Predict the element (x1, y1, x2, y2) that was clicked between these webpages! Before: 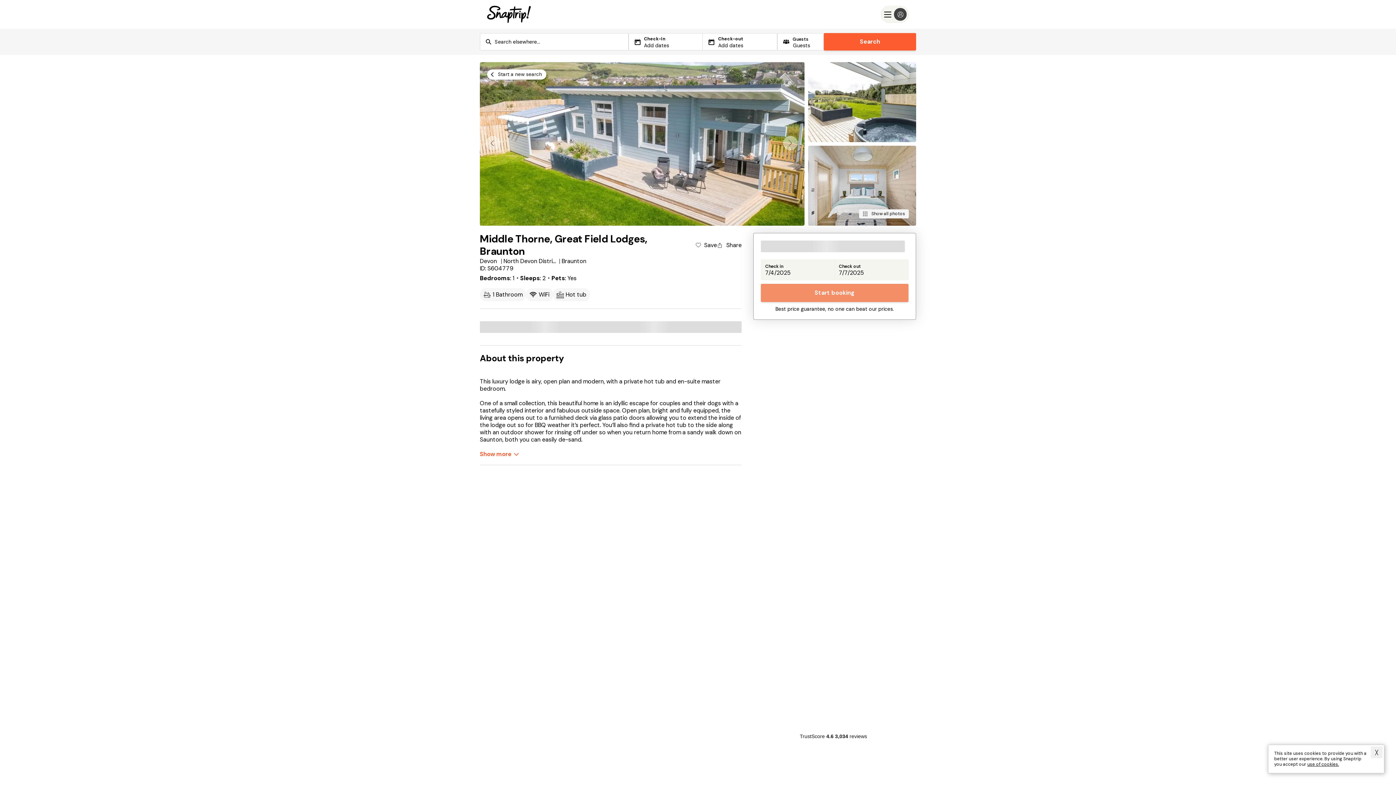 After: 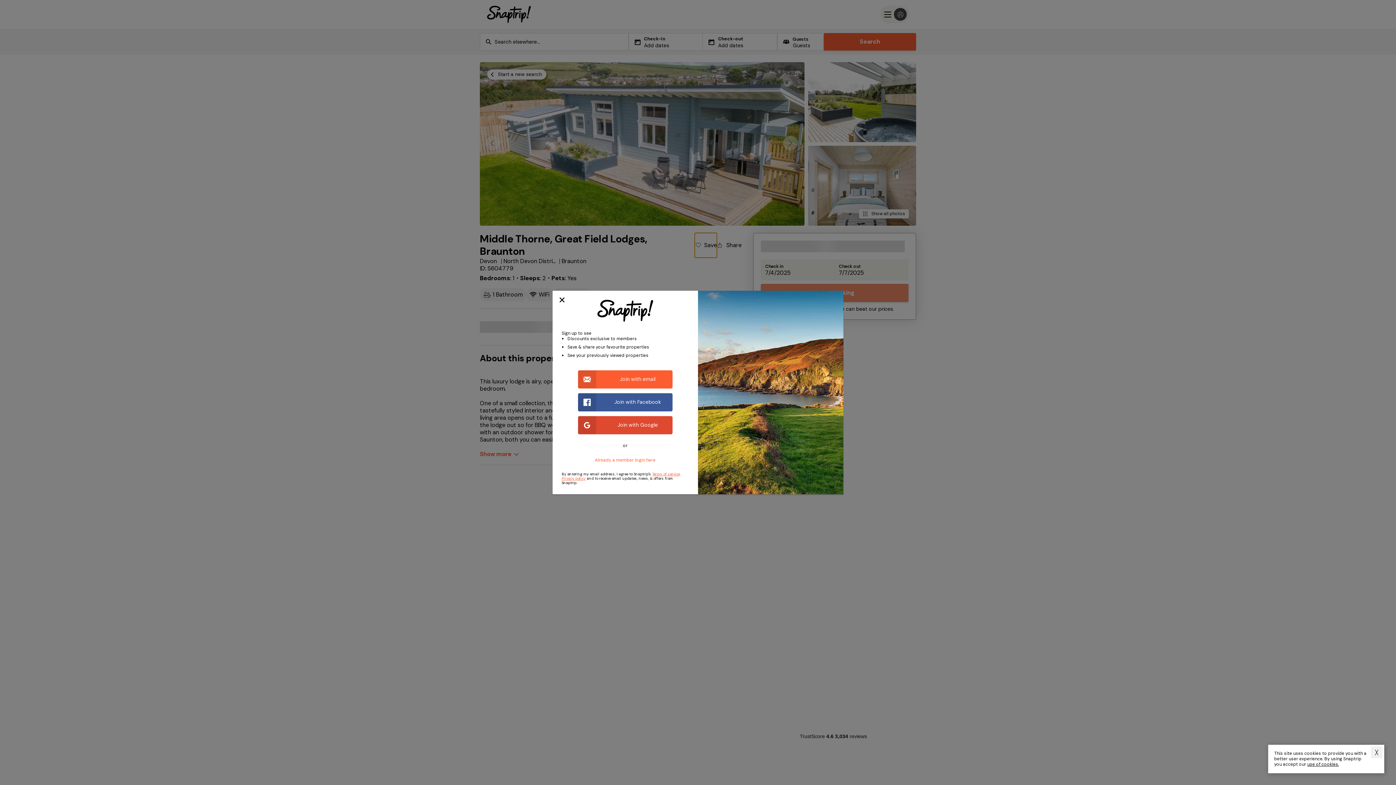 Action: bbox: (694, 233, 717, 257) label: Add property to favourites